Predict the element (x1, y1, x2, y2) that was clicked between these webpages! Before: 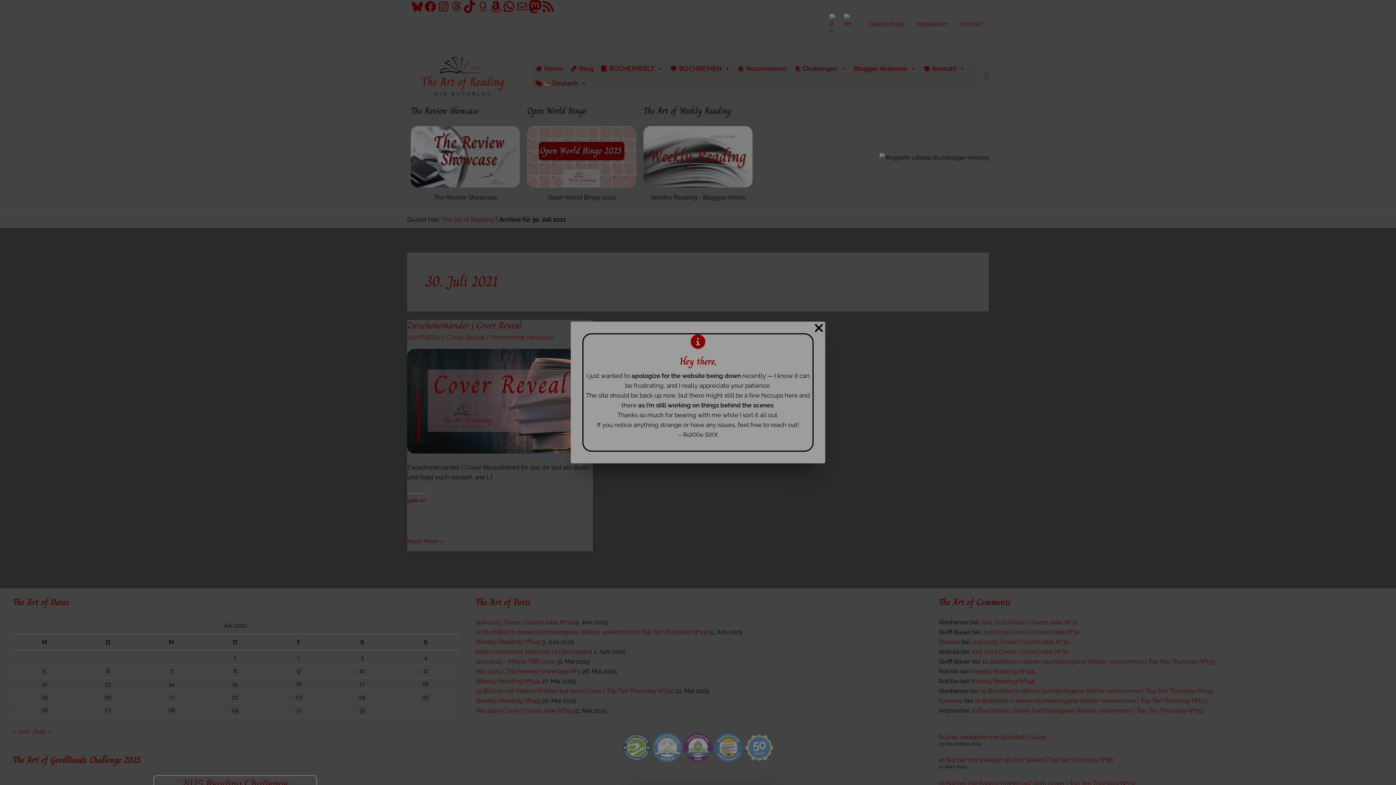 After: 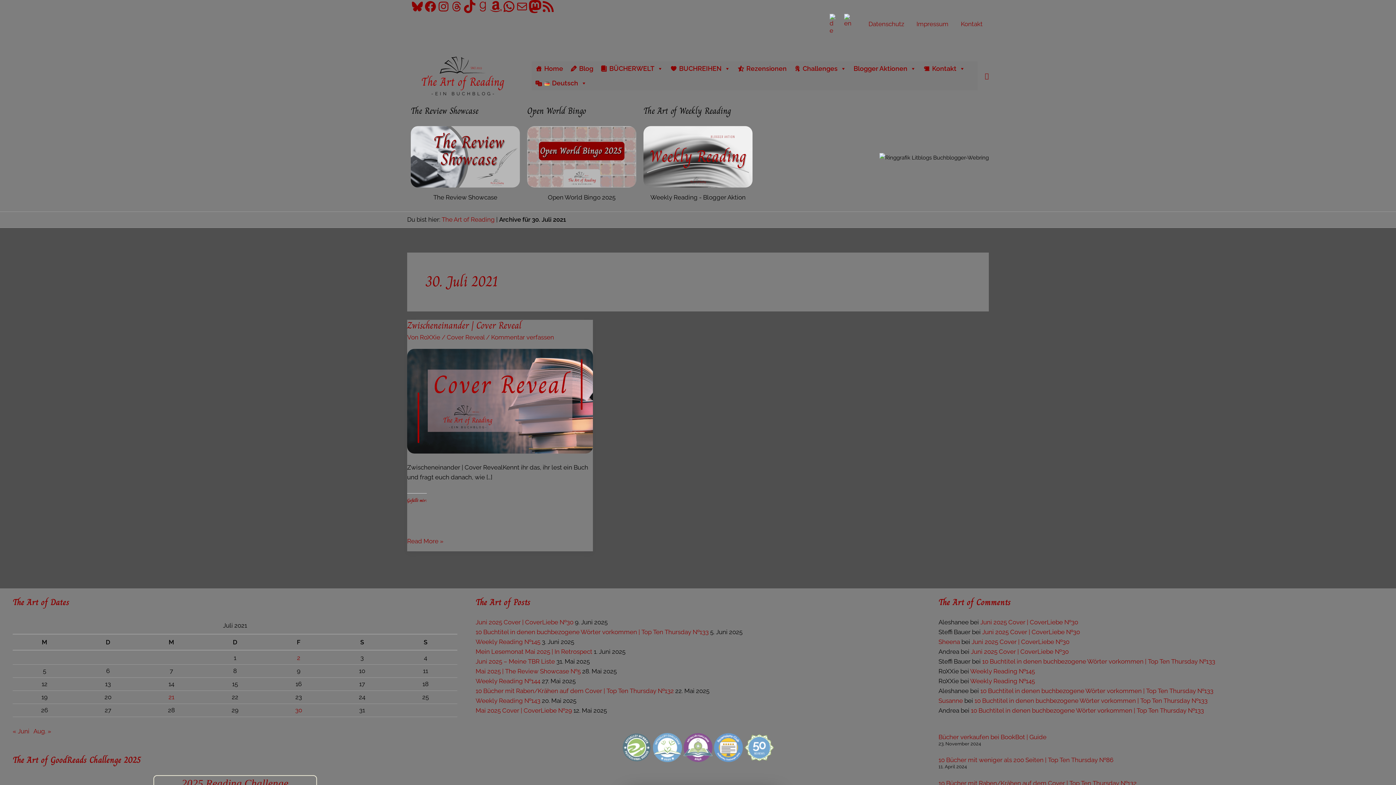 Action: bbox: (812, 321, 825, 335) label: Close Popup